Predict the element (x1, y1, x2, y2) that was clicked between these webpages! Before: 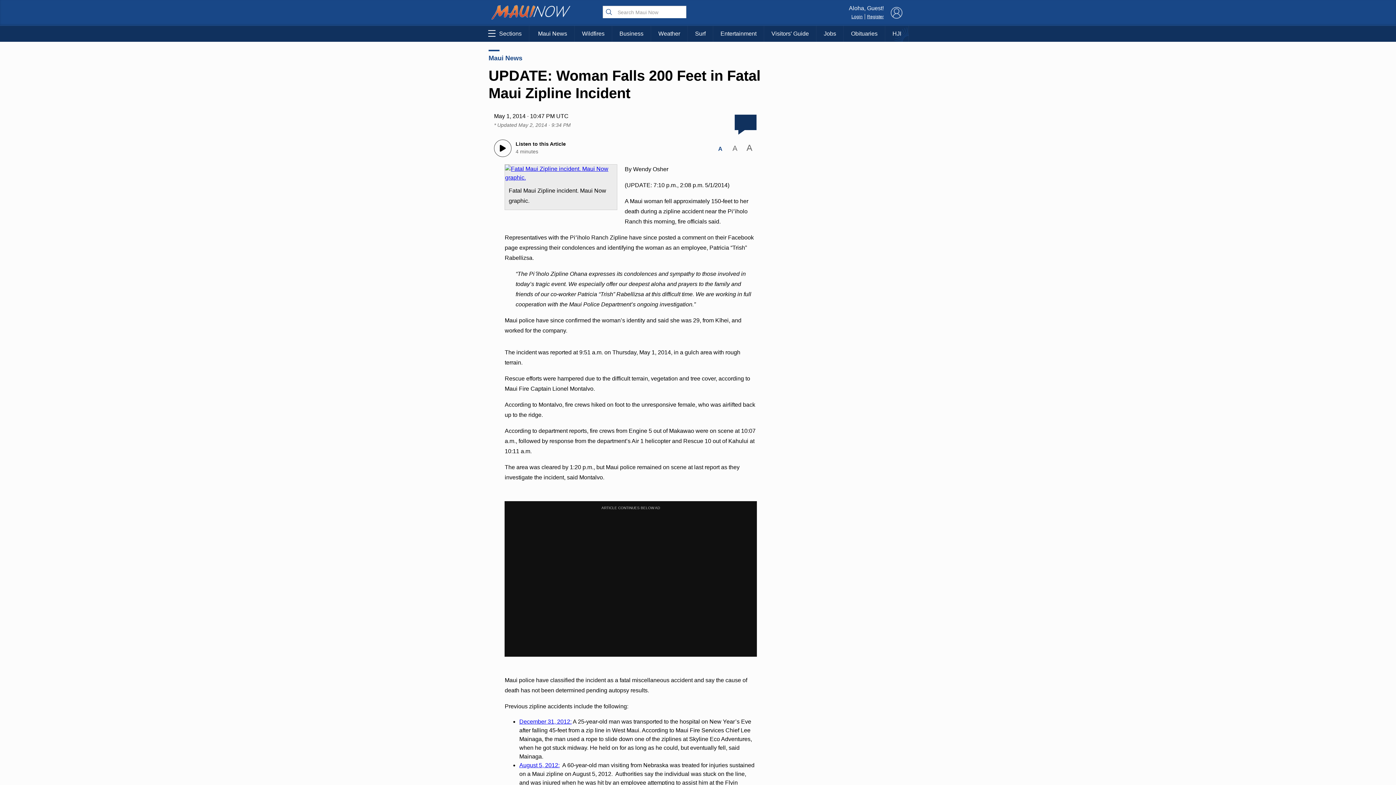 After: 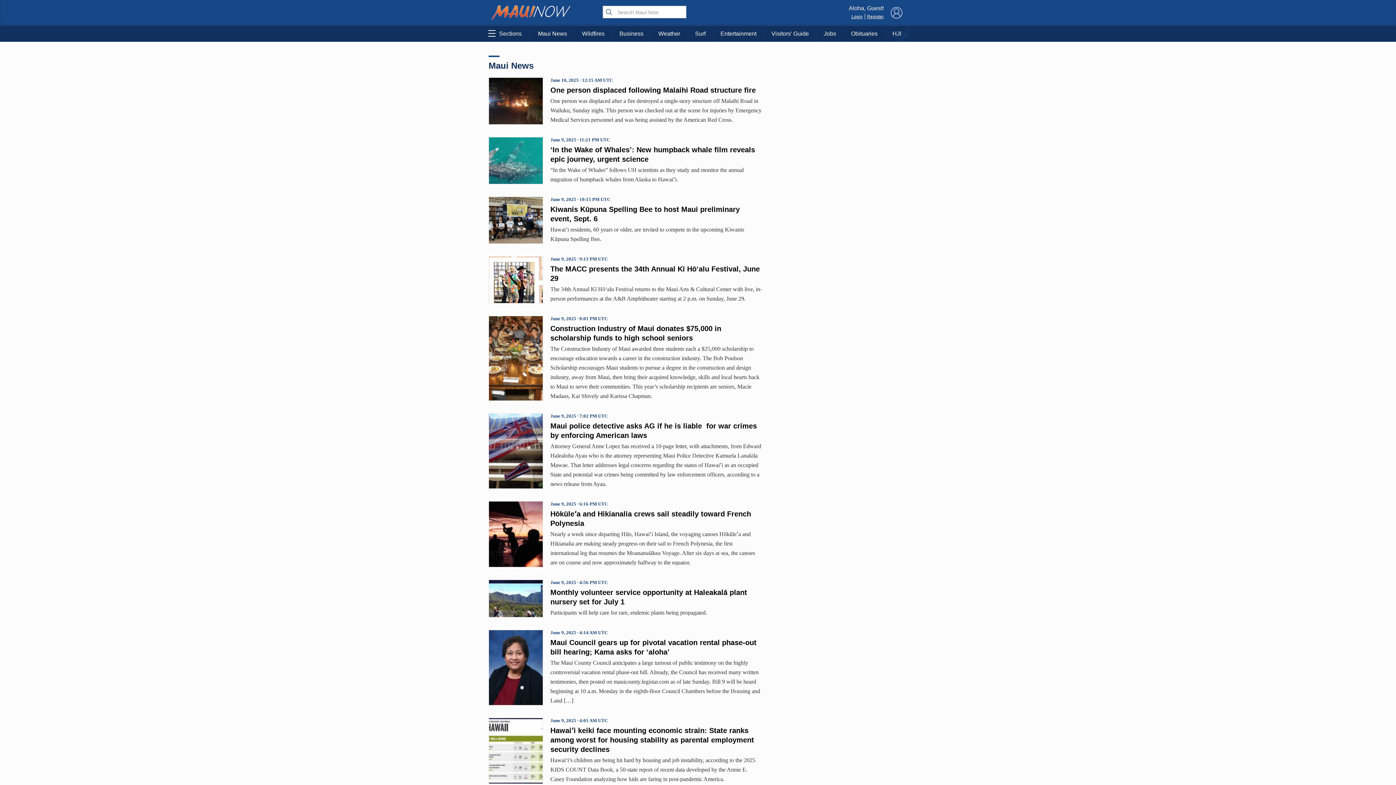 Action: bbox: (530, 25, 574, 41) label: Maui News